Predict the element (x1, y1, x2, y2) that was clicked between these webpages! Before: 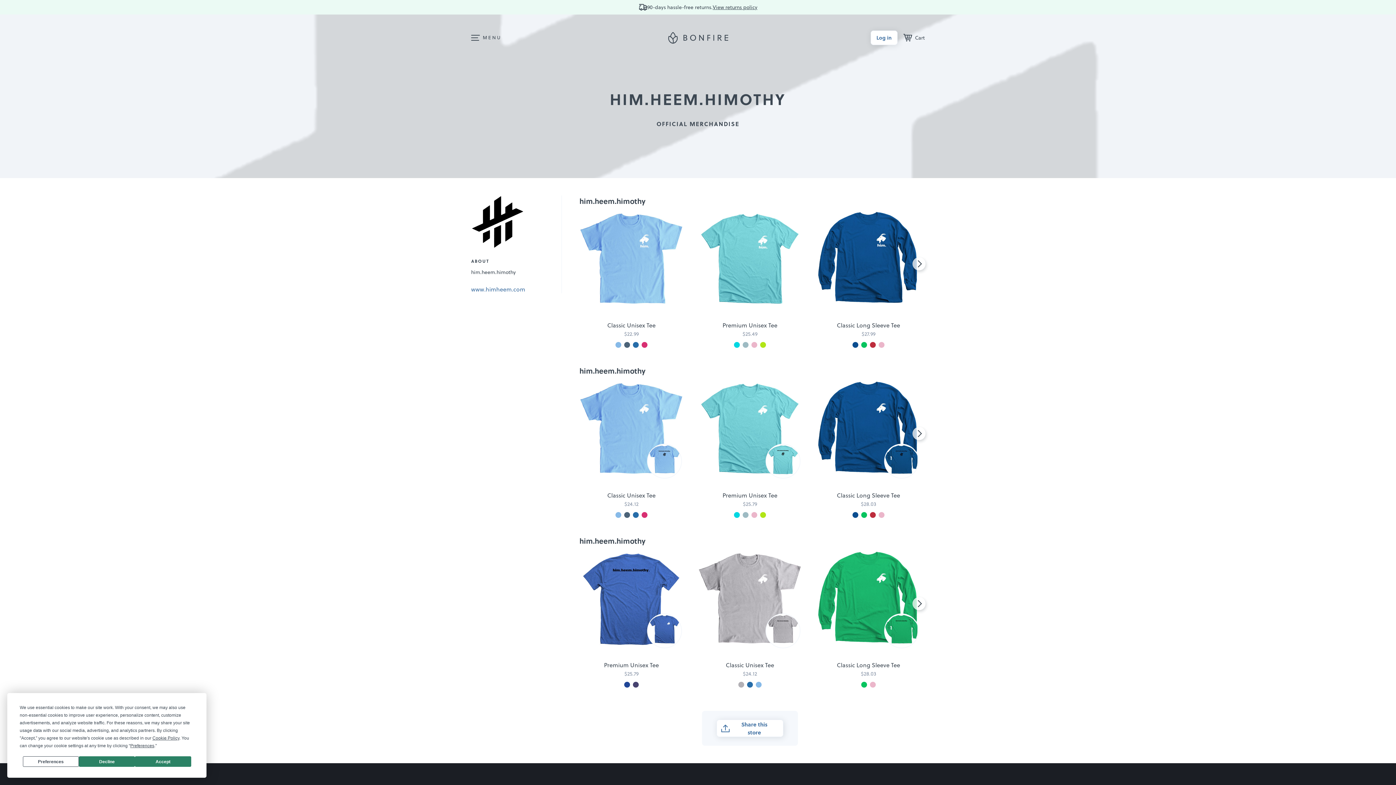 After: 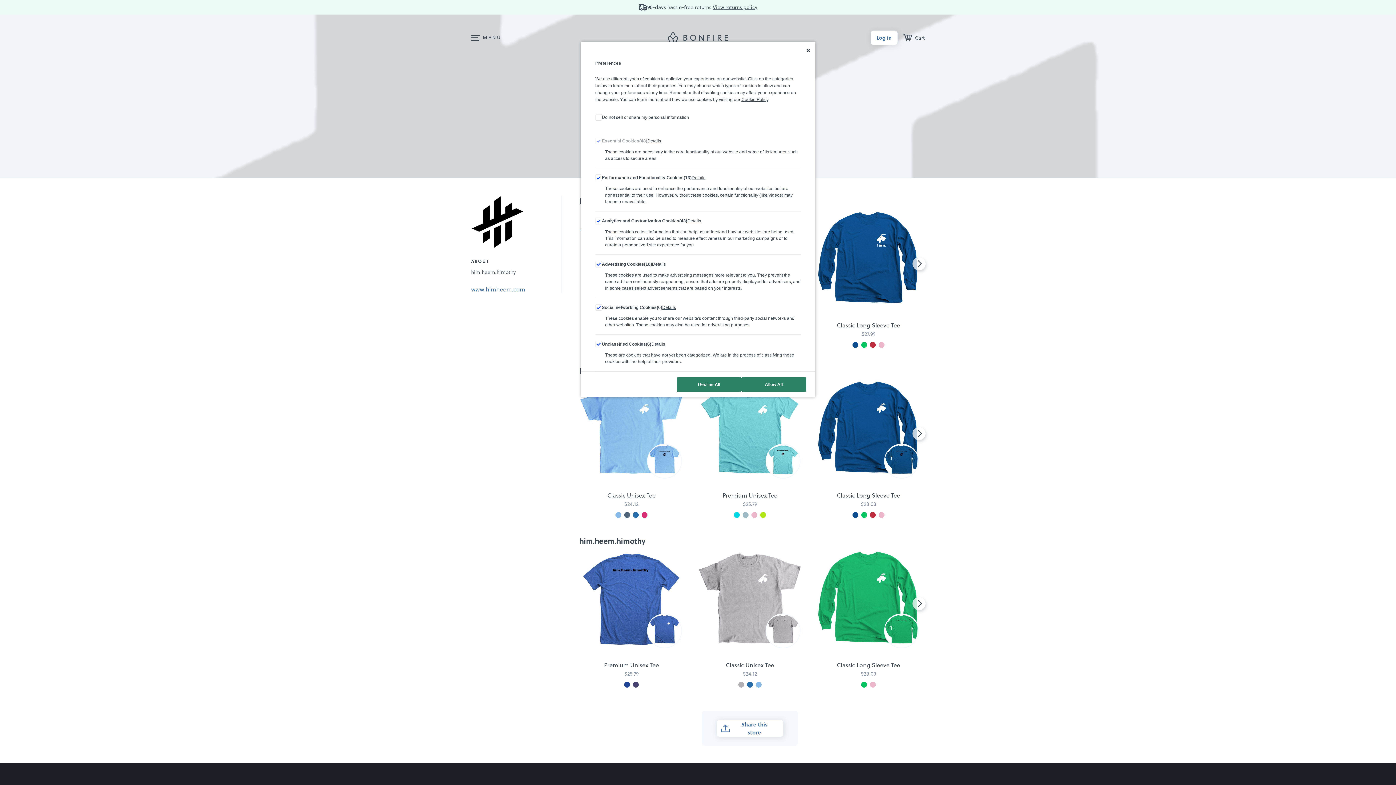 Action: bbox: (130, 743, 154, 748) label: Preferences